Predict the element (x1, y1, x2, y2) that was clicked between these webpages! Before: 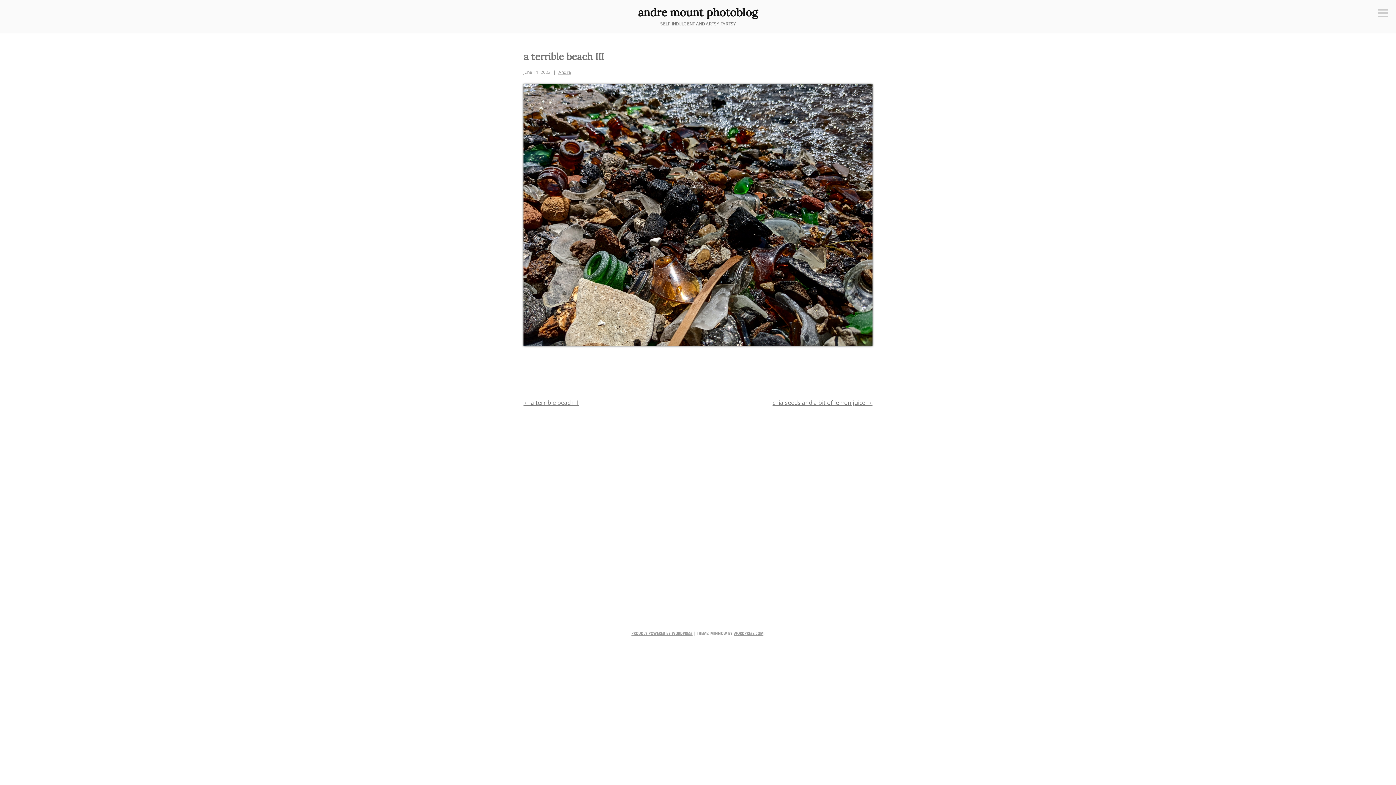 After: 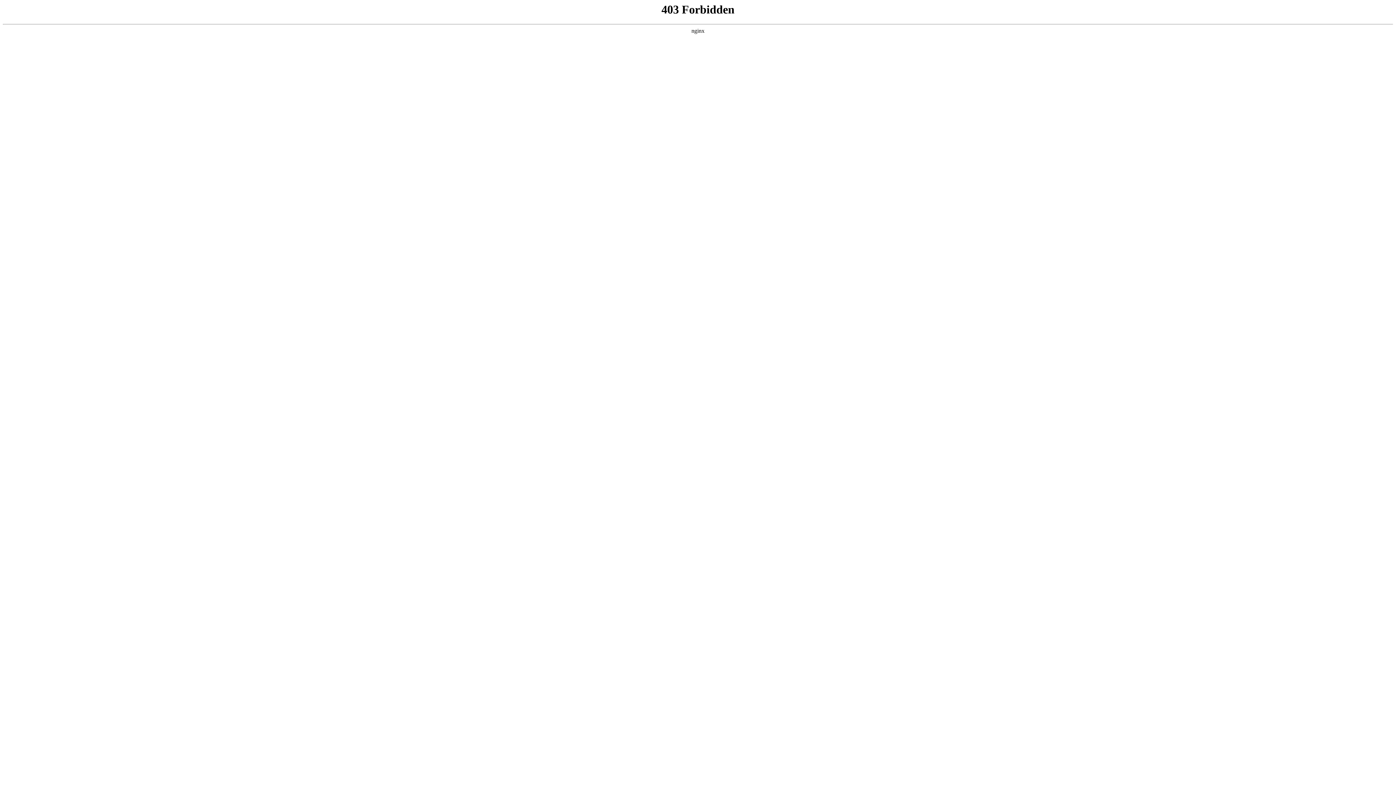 Action: bbox: (631, 630, 692, 636) label: PROUDLY POWERED BY WORDPRESS